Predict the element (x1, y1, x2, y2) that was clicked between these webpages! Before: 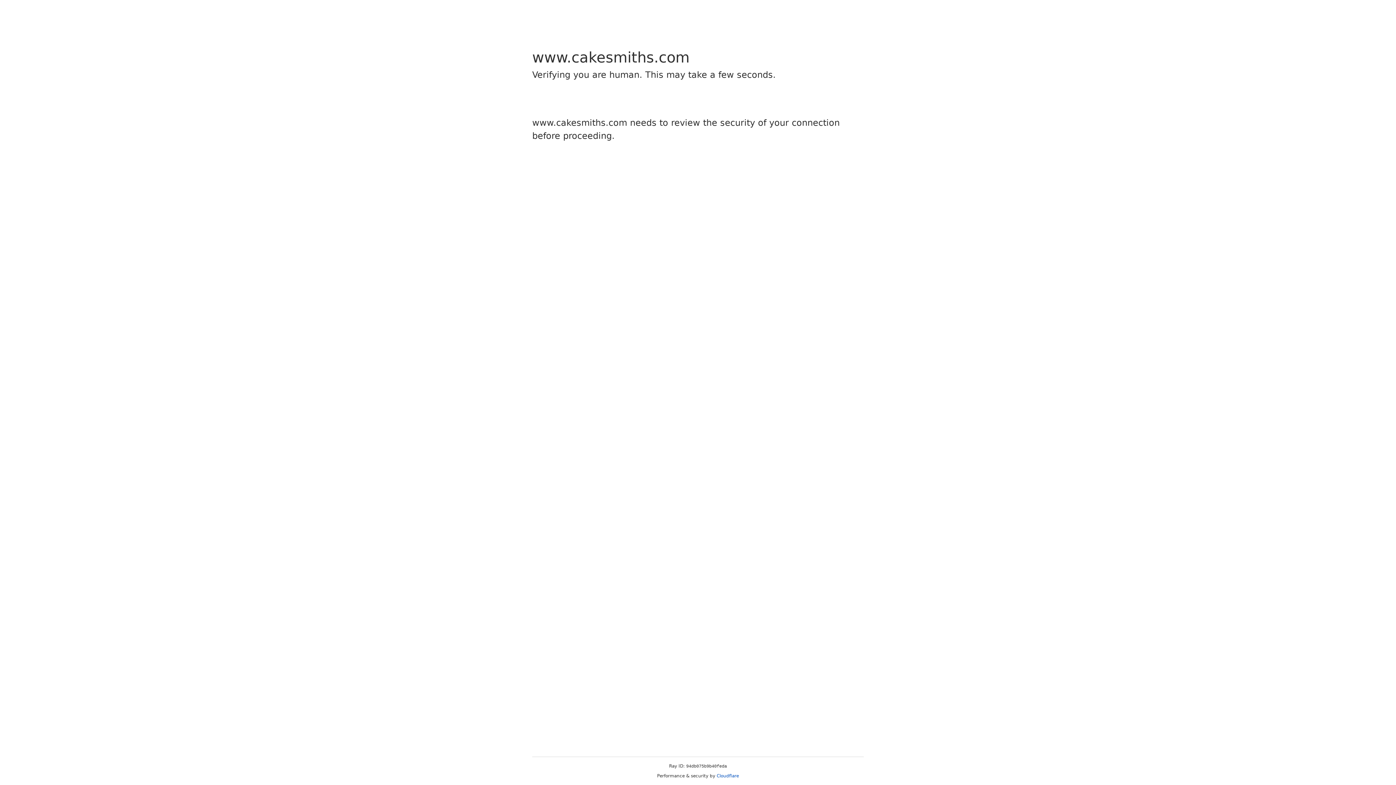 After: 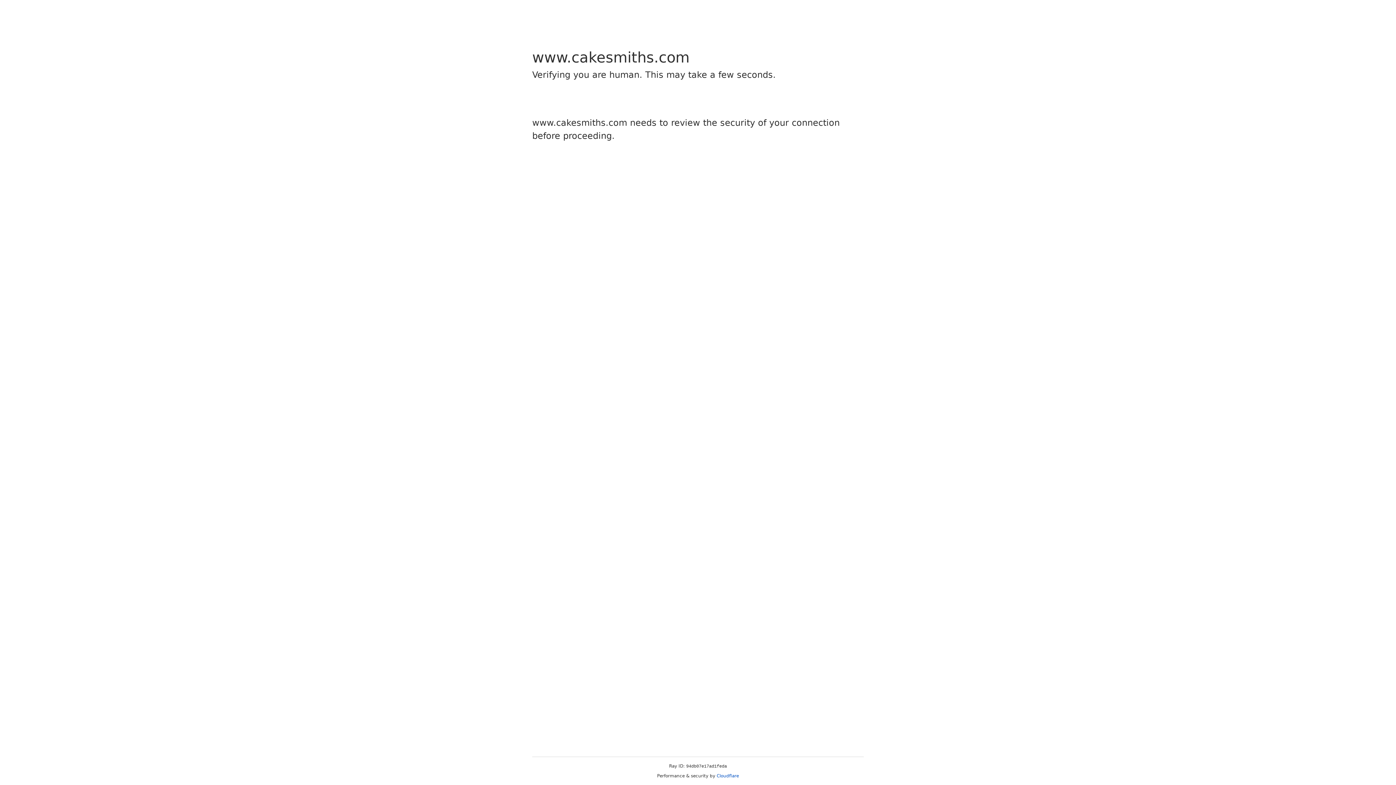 Action: bbox: (716, 773, 739, 778) label: Cloudflare